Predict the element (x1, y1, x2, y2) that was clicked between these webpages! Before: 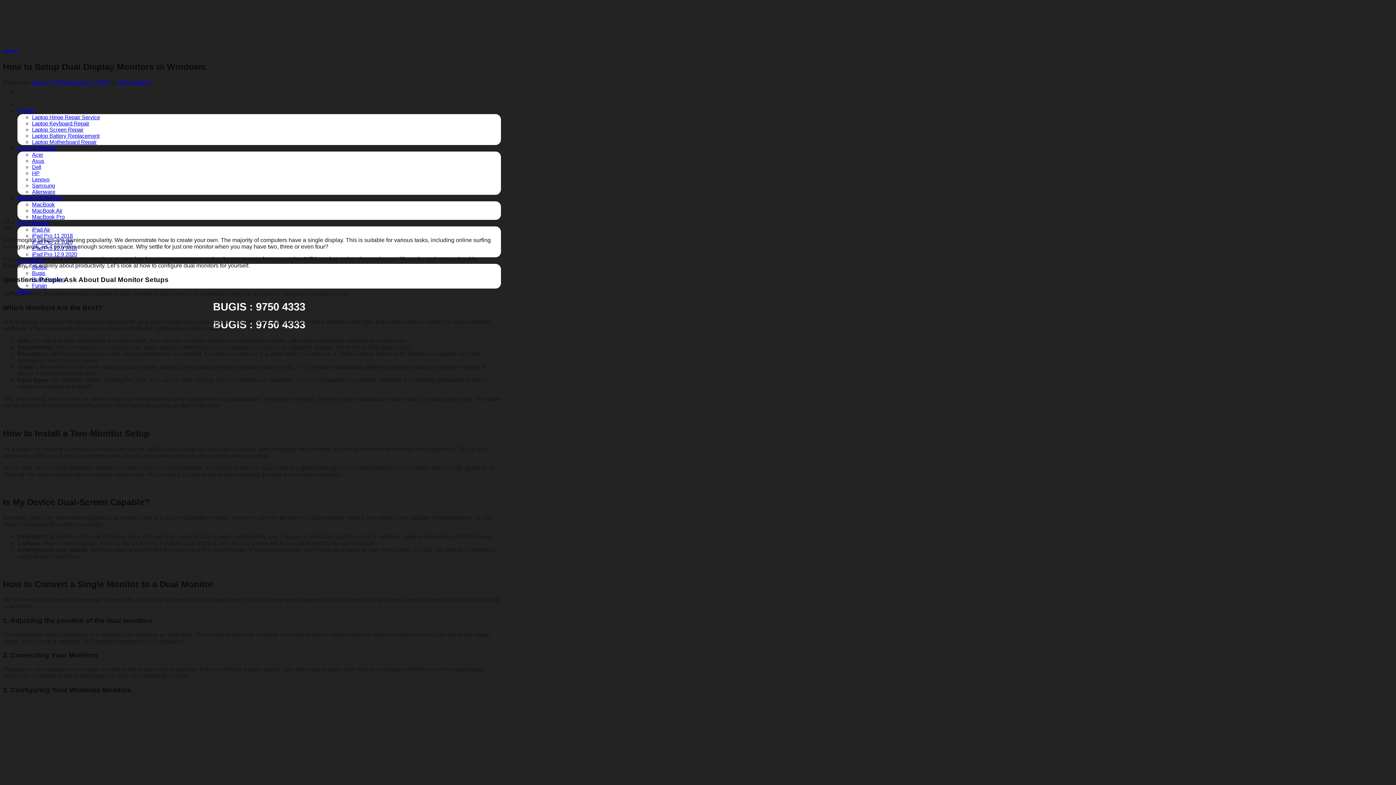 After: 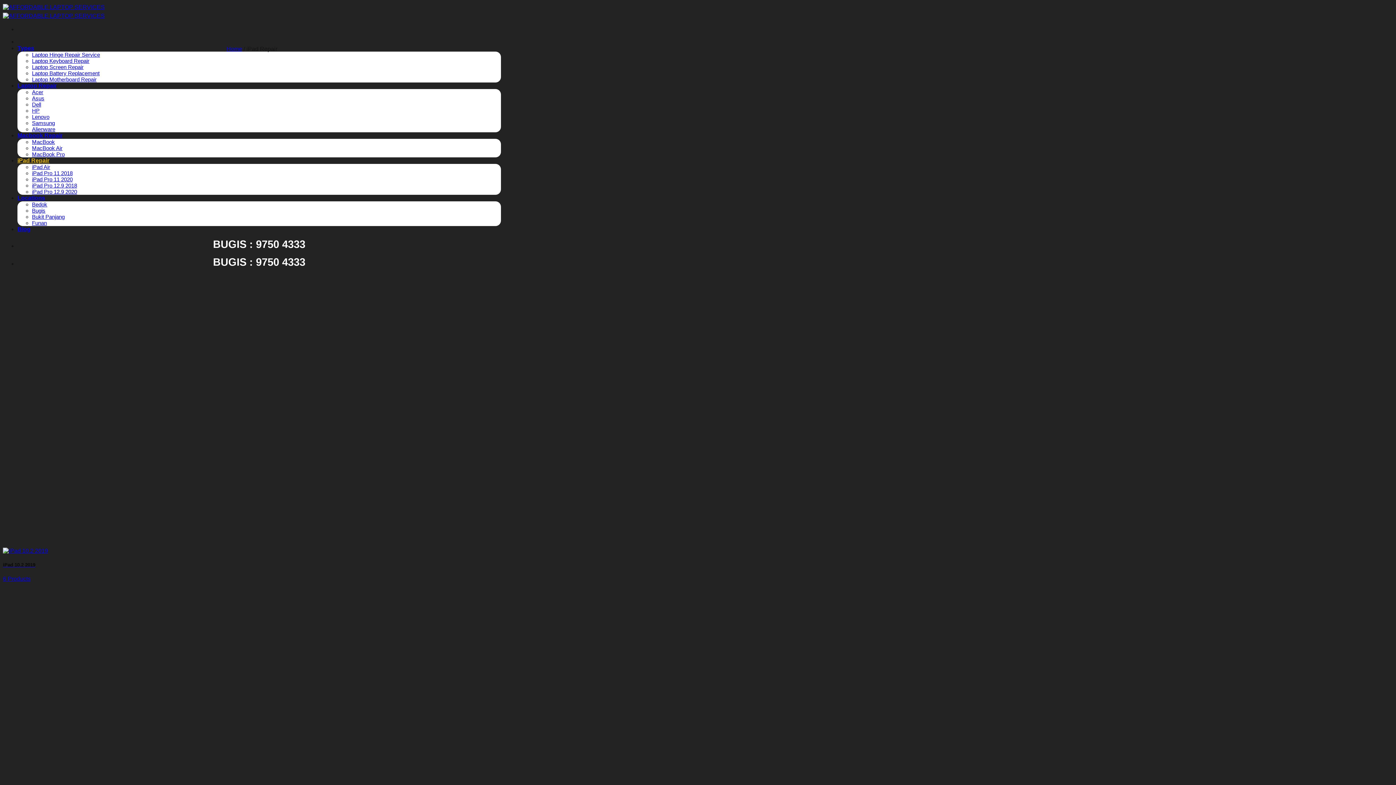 Action: bbox: (17, 220, 49, 226) label: iPad Repair